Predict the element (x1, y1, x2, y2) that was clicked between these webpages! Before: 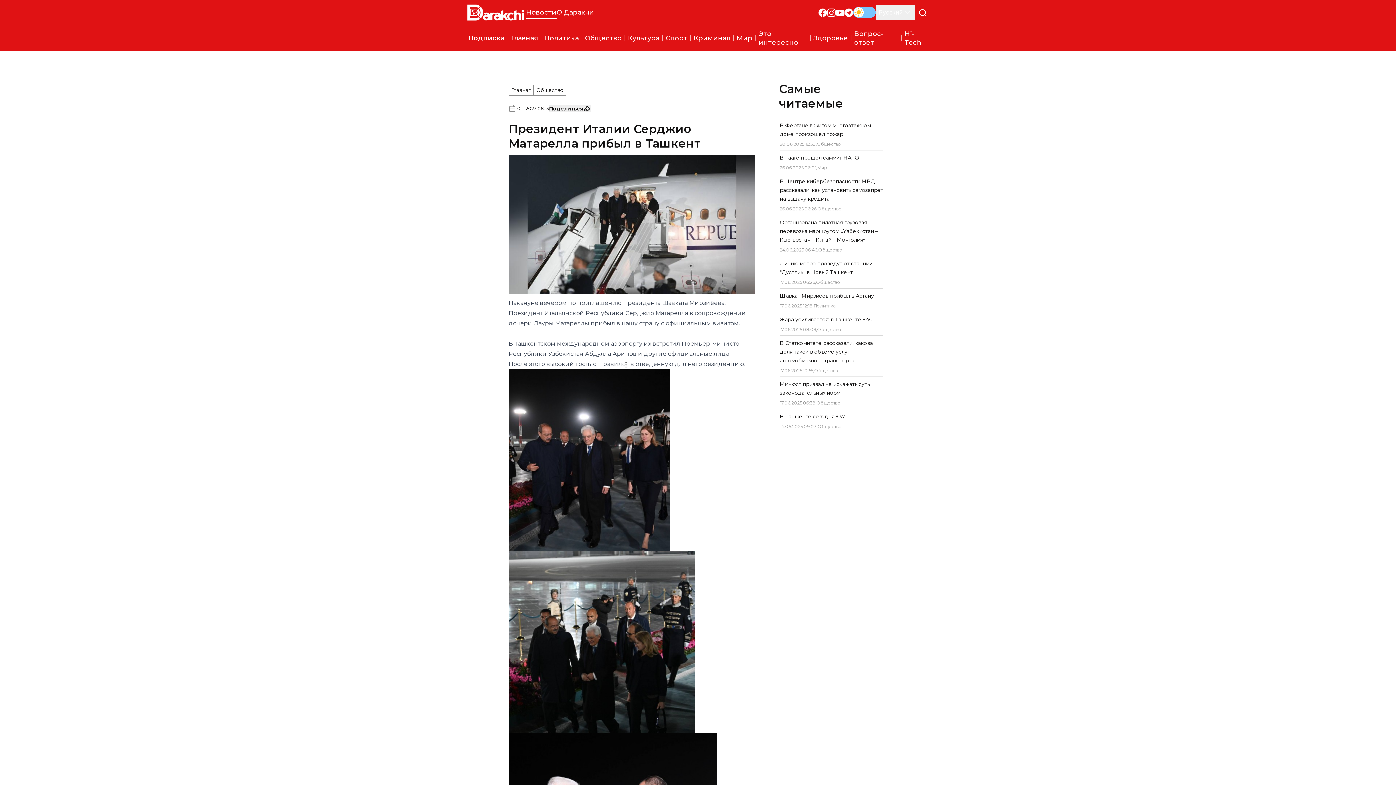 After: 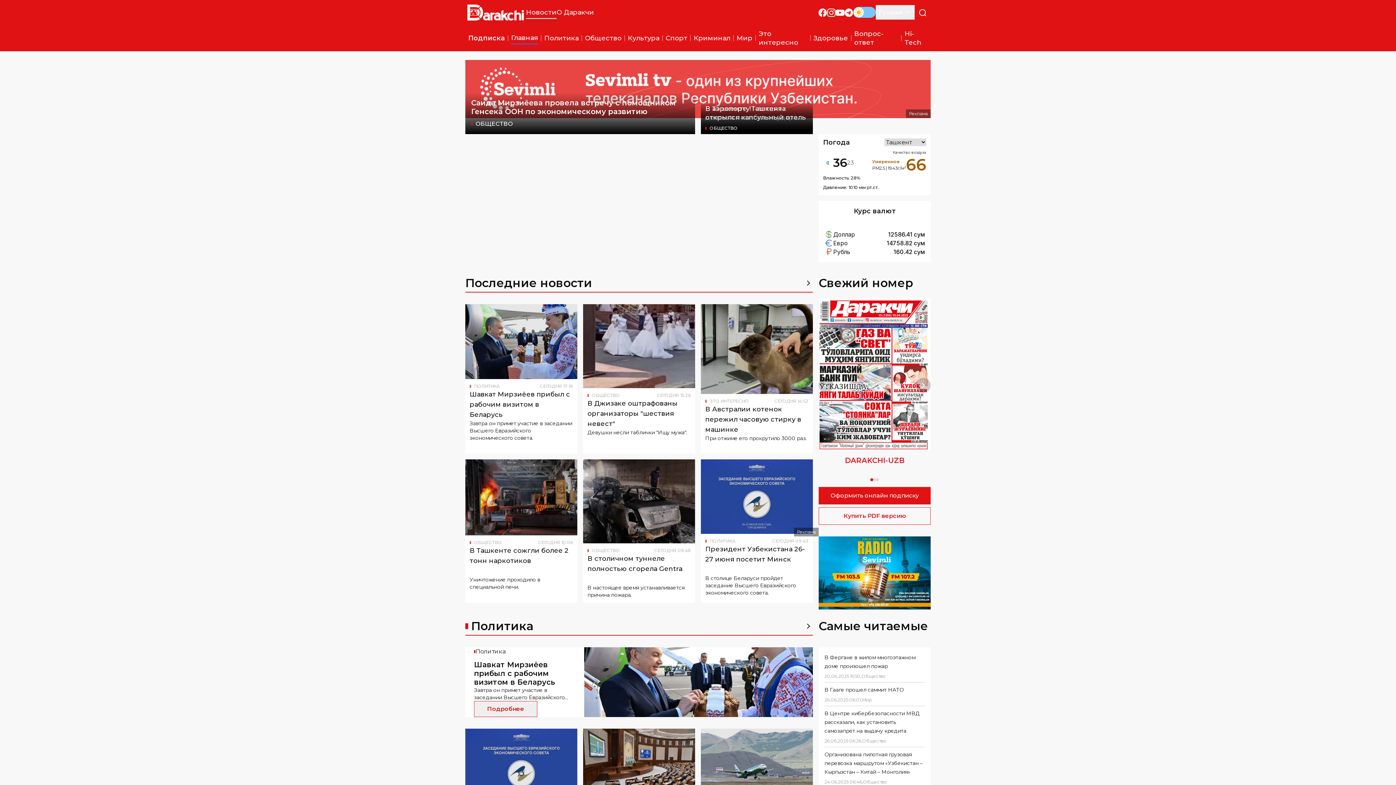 Action: bbox: (465, 4, 526, 20) label: Ссылка на Главная страница